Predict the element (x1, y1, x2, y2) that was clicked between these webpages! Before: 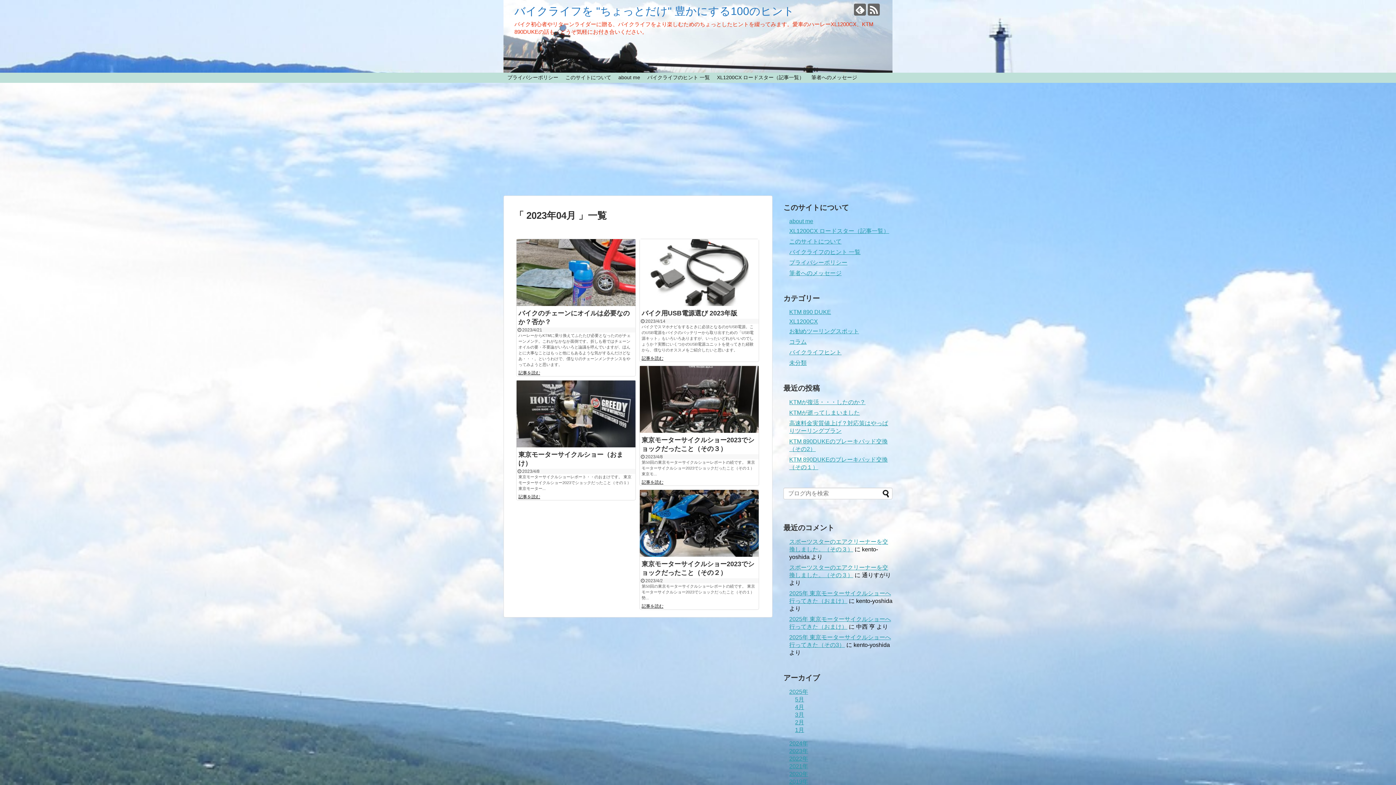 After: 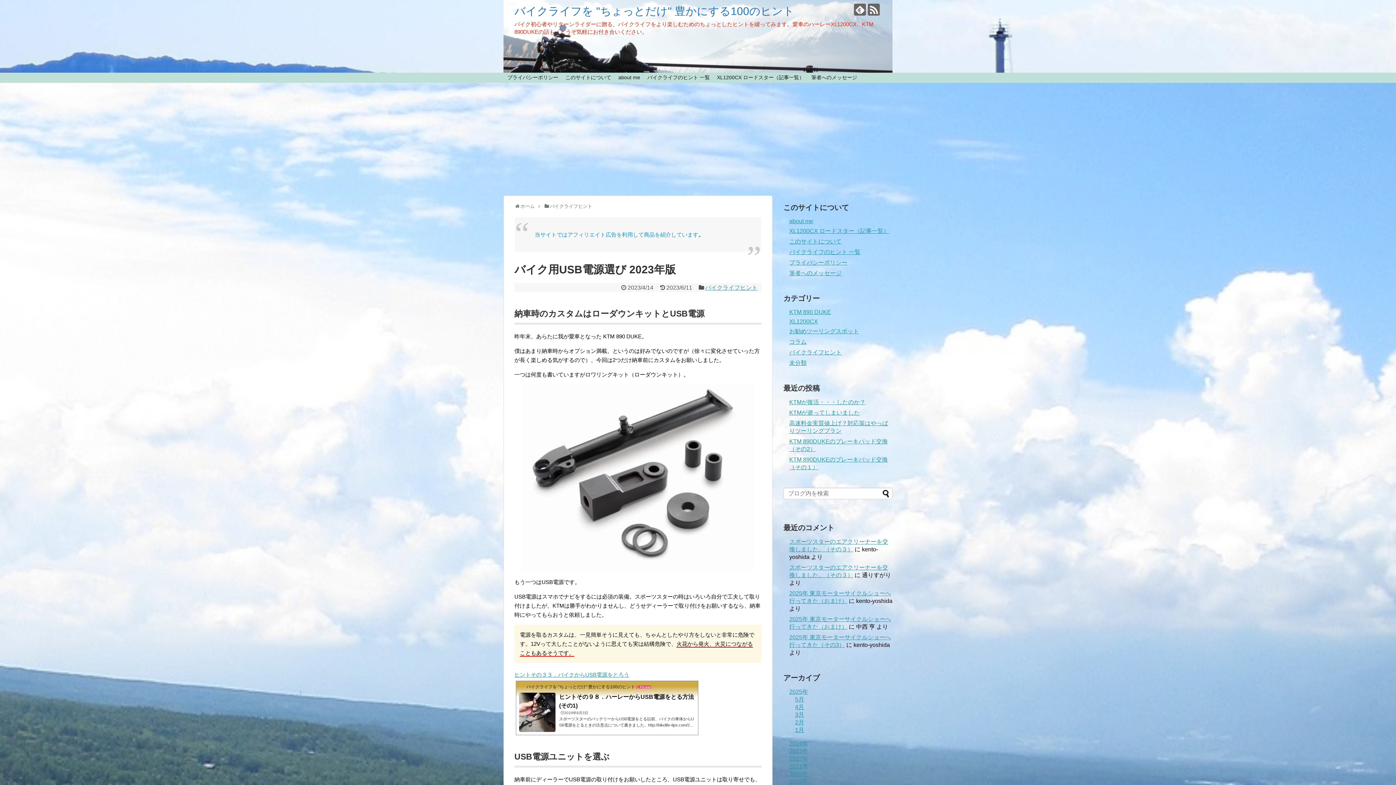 Action: label: バイク用USB電源選び 2023年版 bbox: (641, 309, 737, 317)